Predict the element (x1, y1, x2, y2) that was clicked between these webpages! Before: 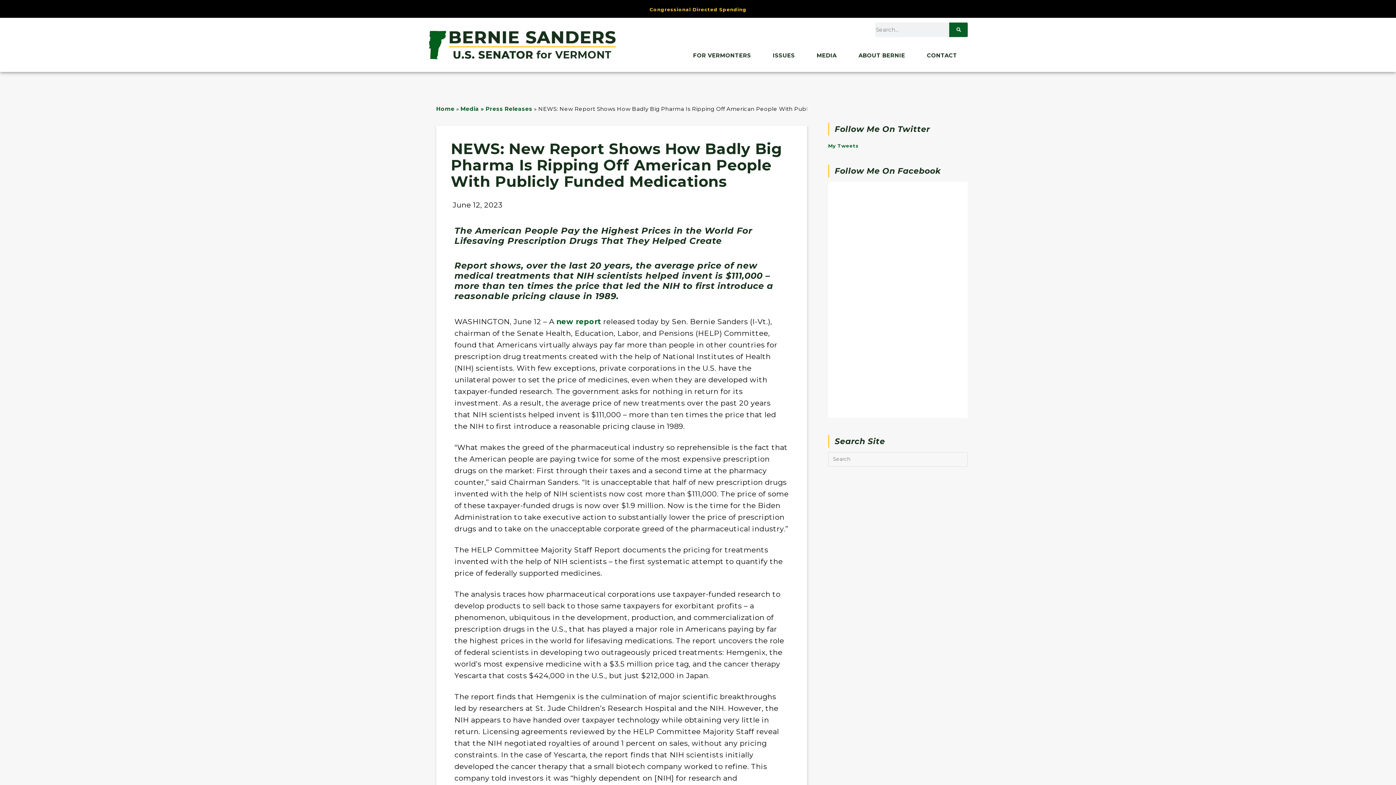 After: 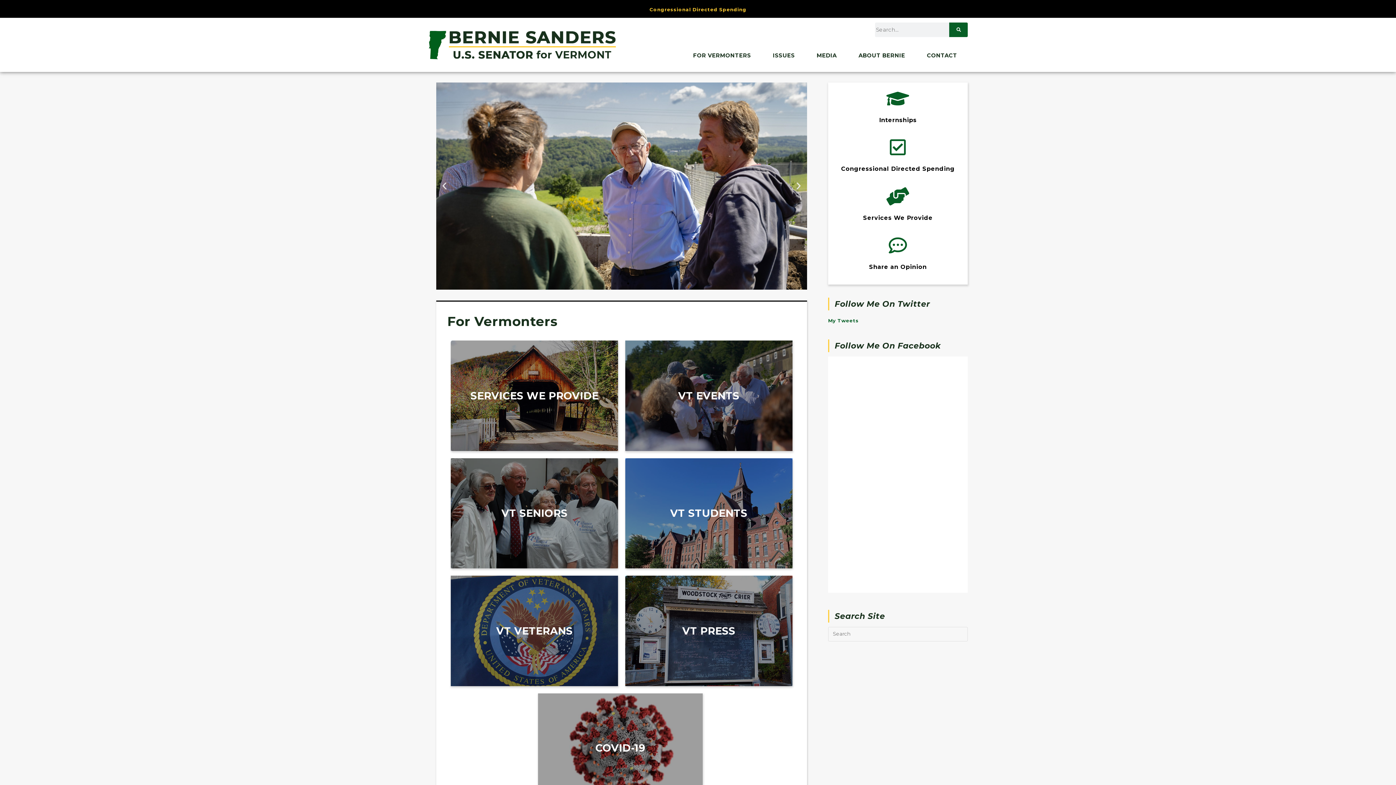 Action: bbox: (436, 105, 454, 112) label: Home